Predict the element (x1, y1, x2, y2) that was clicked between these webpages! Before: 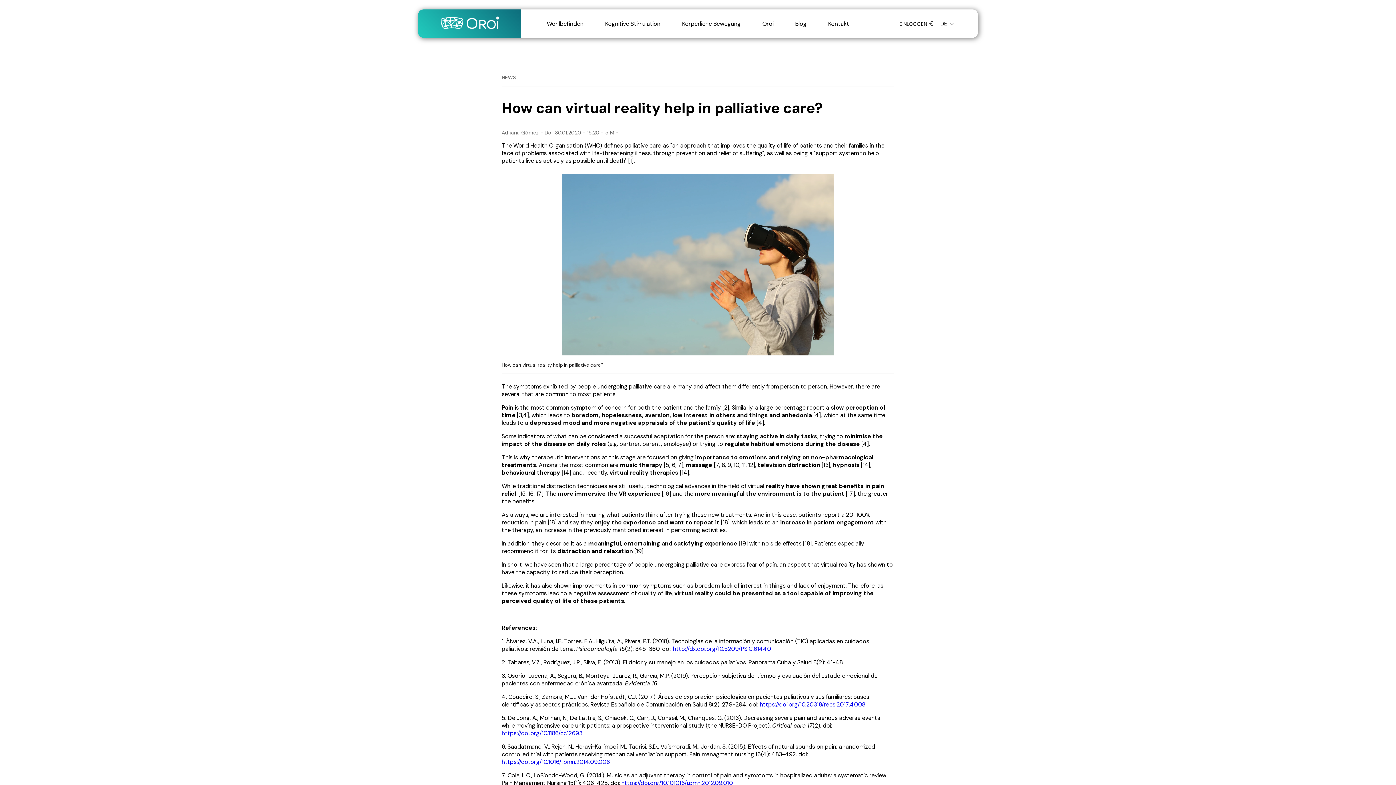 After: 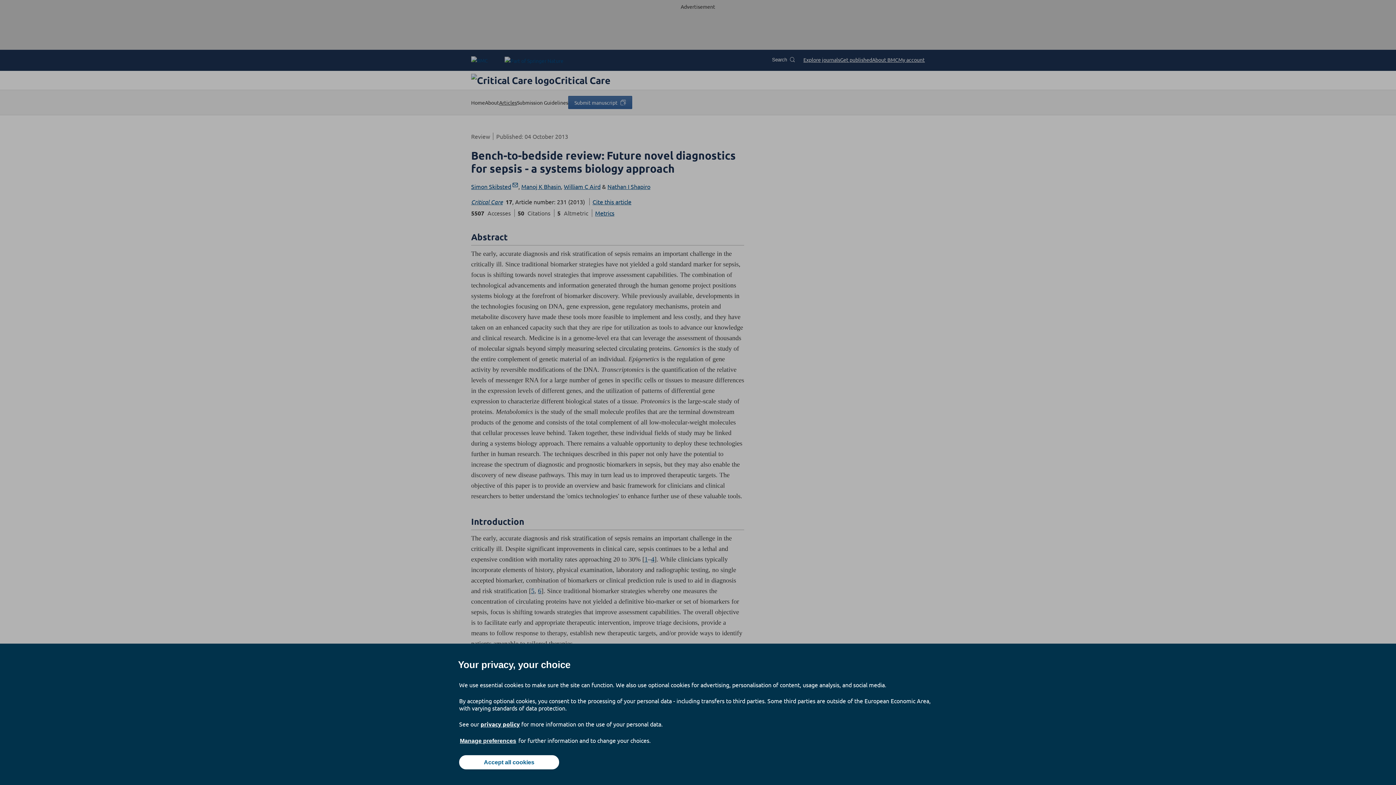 Action: bbox: (501, 729, 582, 737) label: https://doi.org/10.1186/cc12693